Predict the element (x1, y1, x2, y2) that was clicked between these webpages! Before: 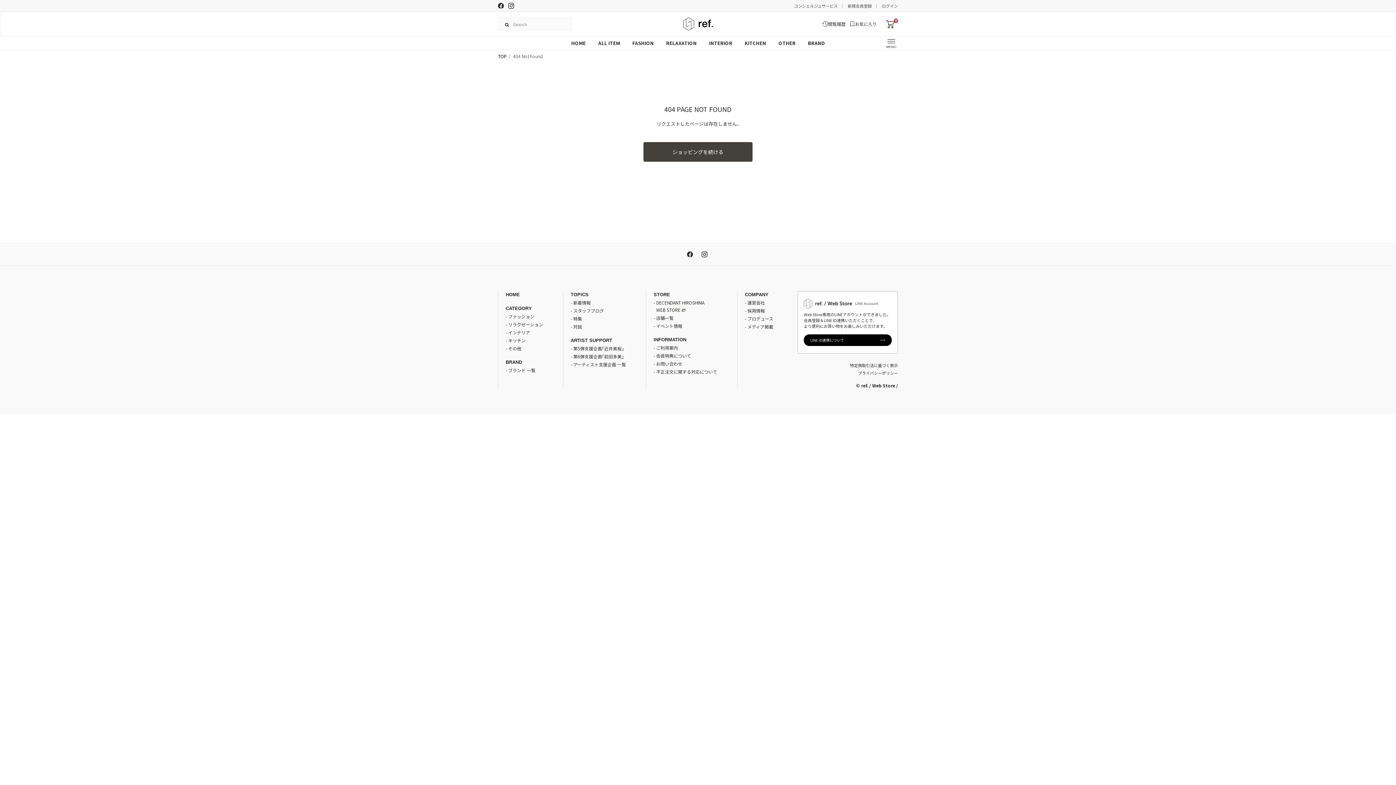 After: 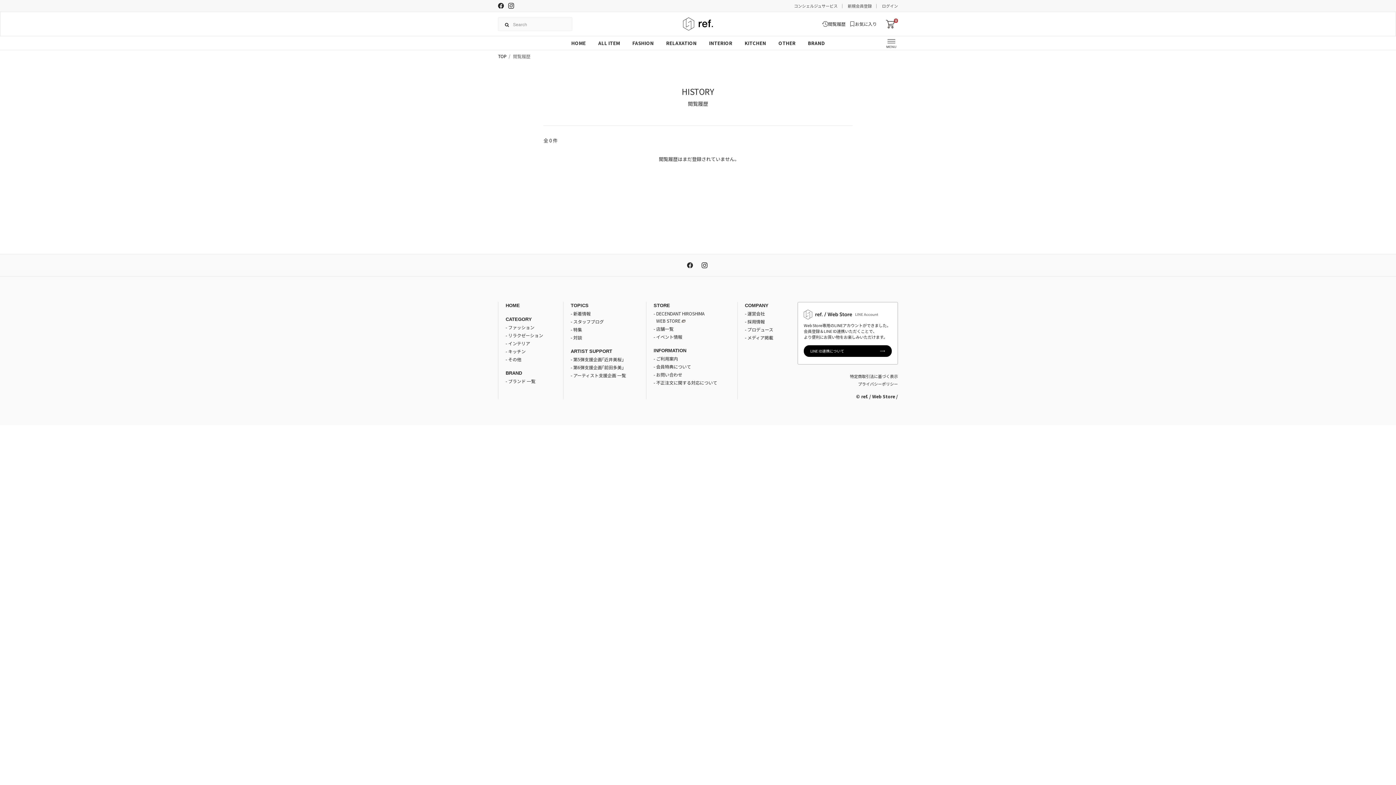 Action: label: 閲覧履歴 bbox: (822, 19, 845, 28)